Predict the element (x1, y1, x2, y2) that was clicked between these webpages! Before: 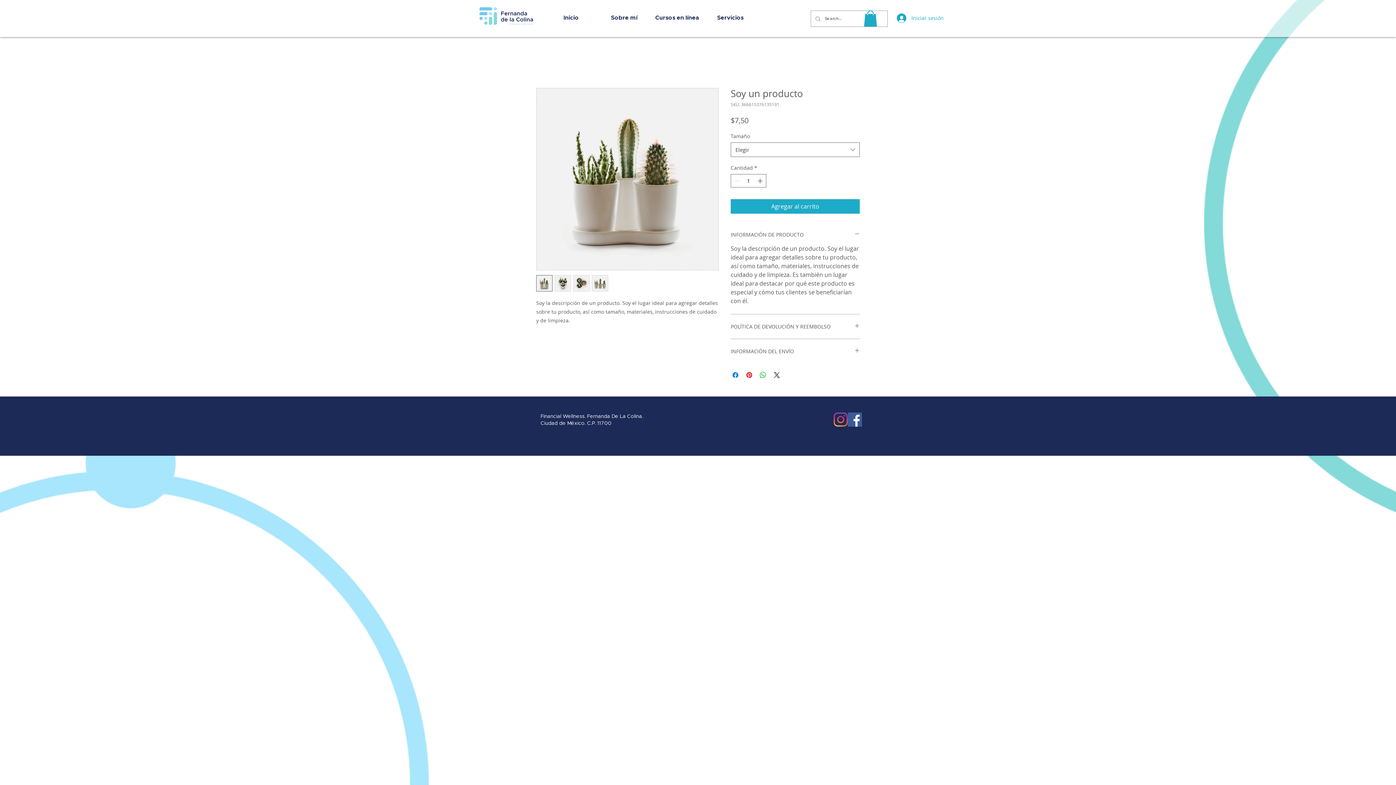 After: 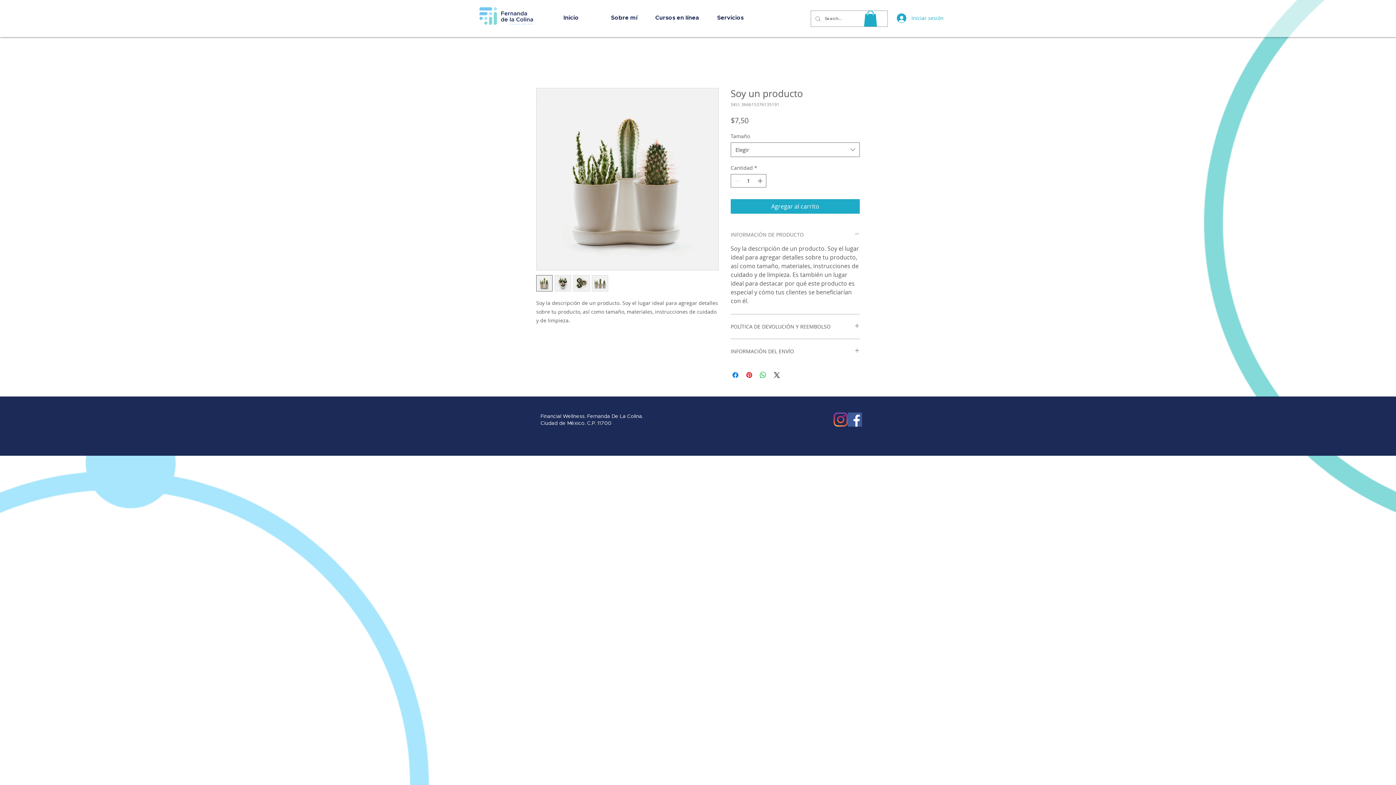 Action: label: INFORMACIÓN DE PRODUCTO bbox: (730, 231, 860, 238)